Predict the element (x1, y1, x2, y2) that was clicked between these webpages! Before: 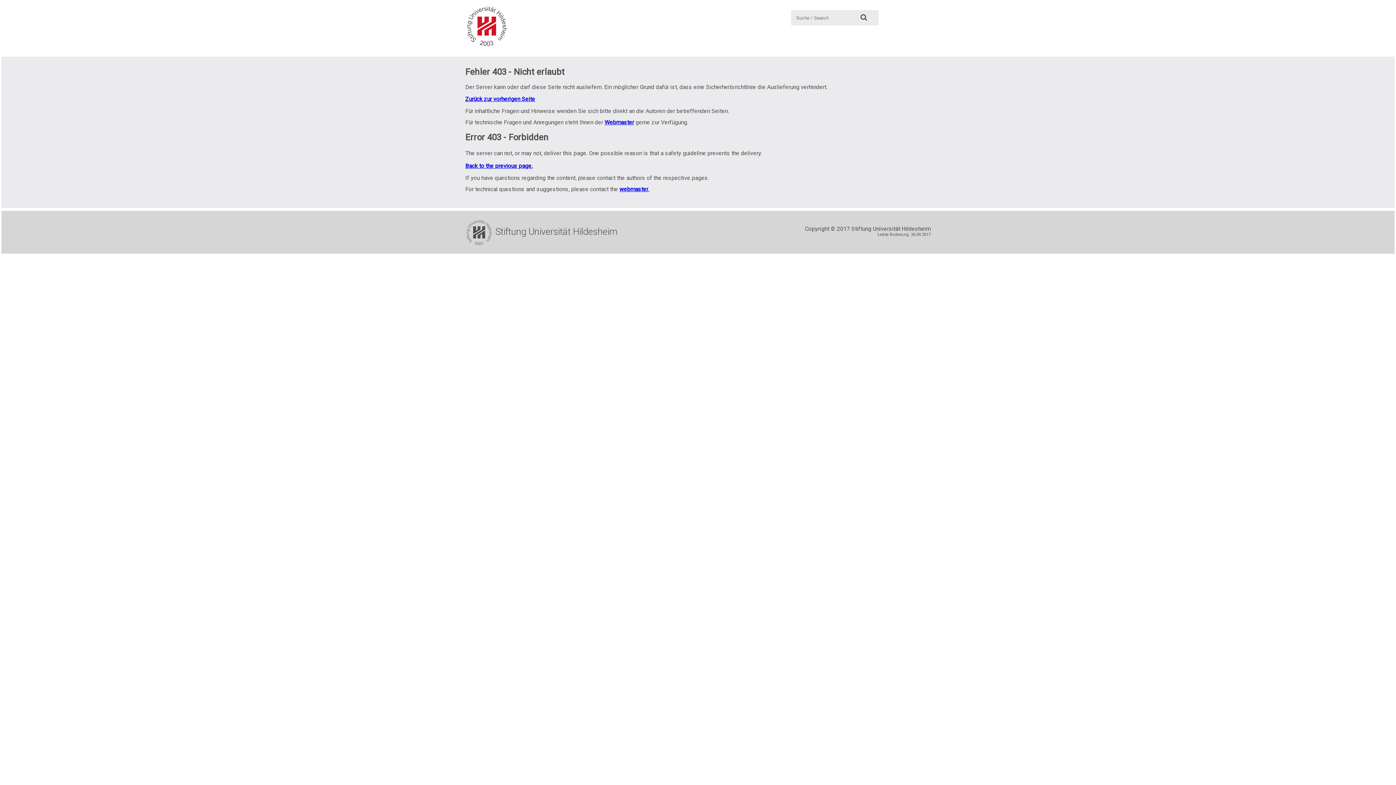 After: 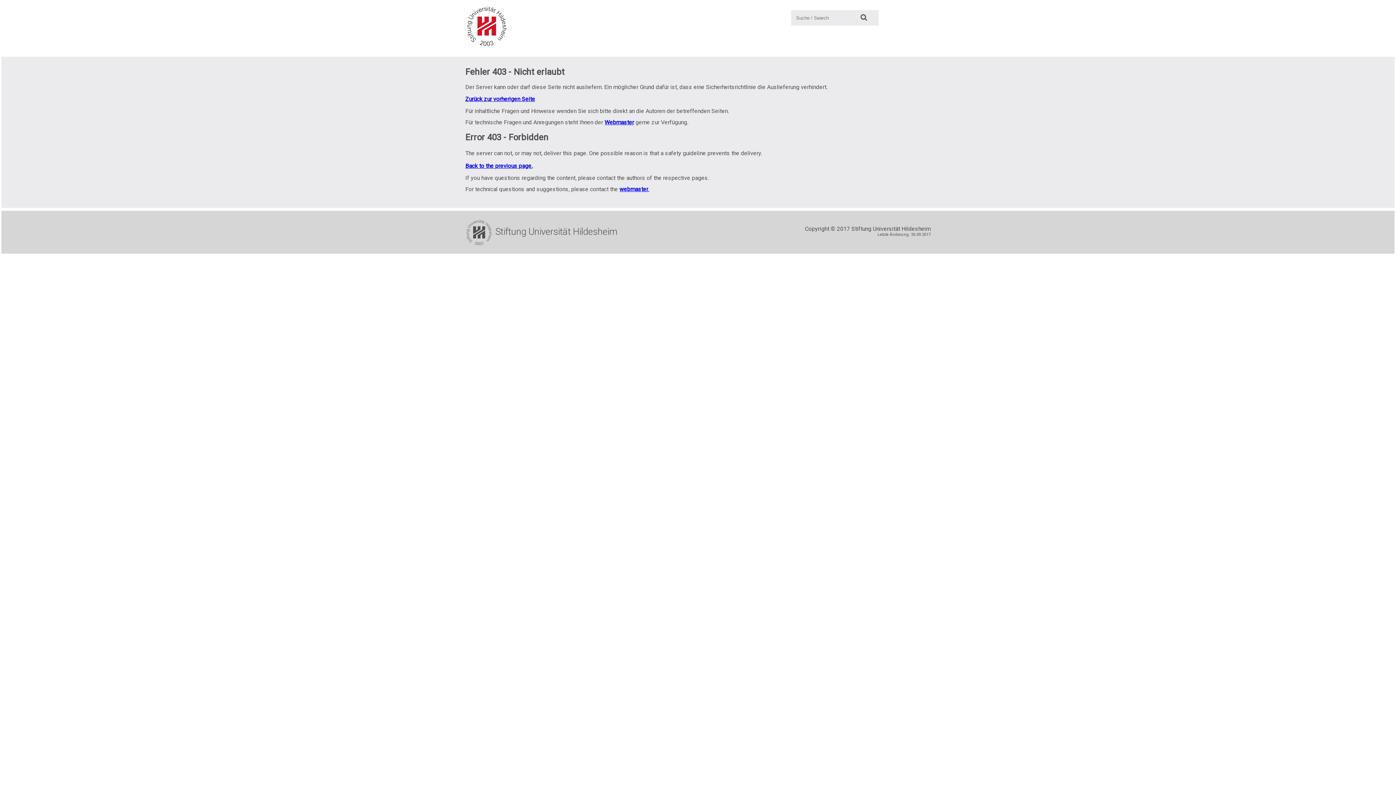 Action: bbox: (465, 22, 509, 29)